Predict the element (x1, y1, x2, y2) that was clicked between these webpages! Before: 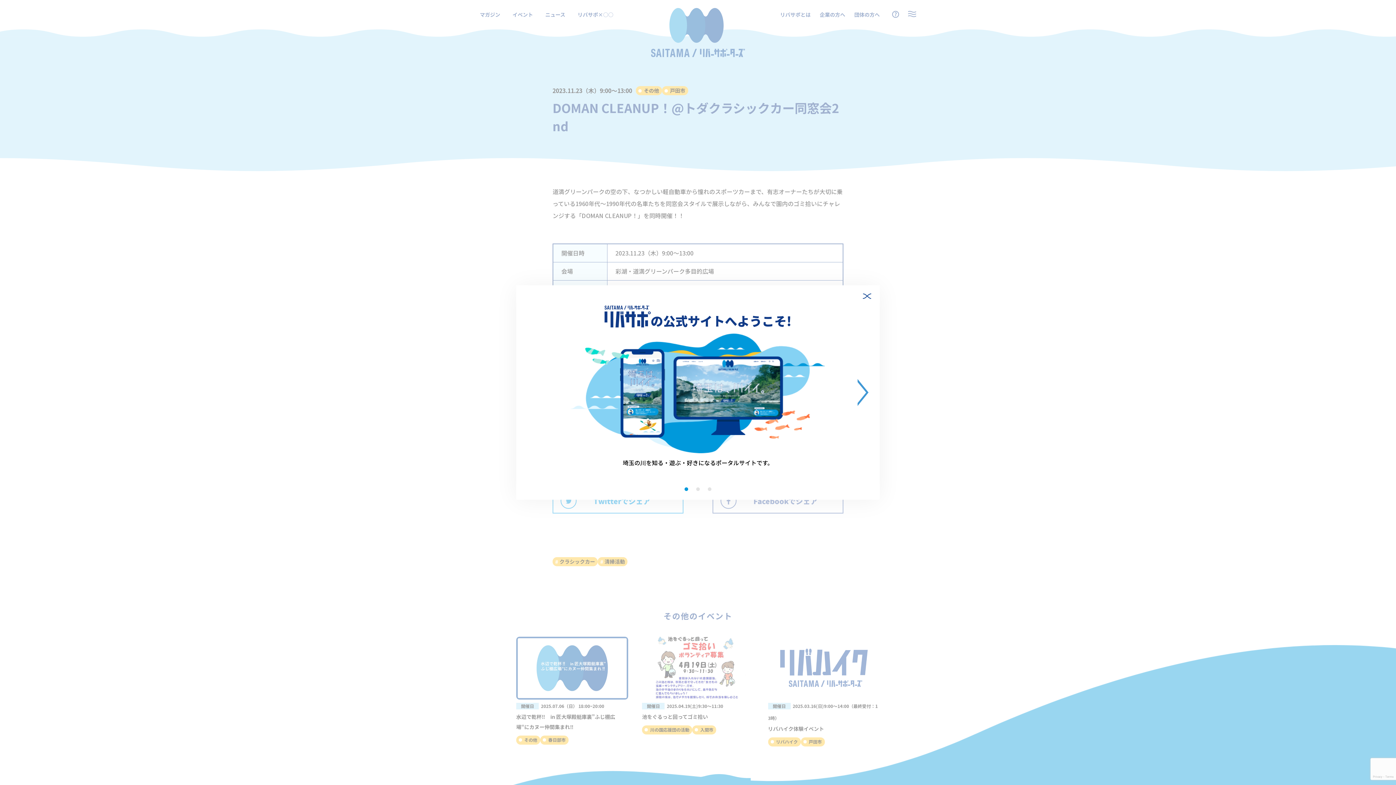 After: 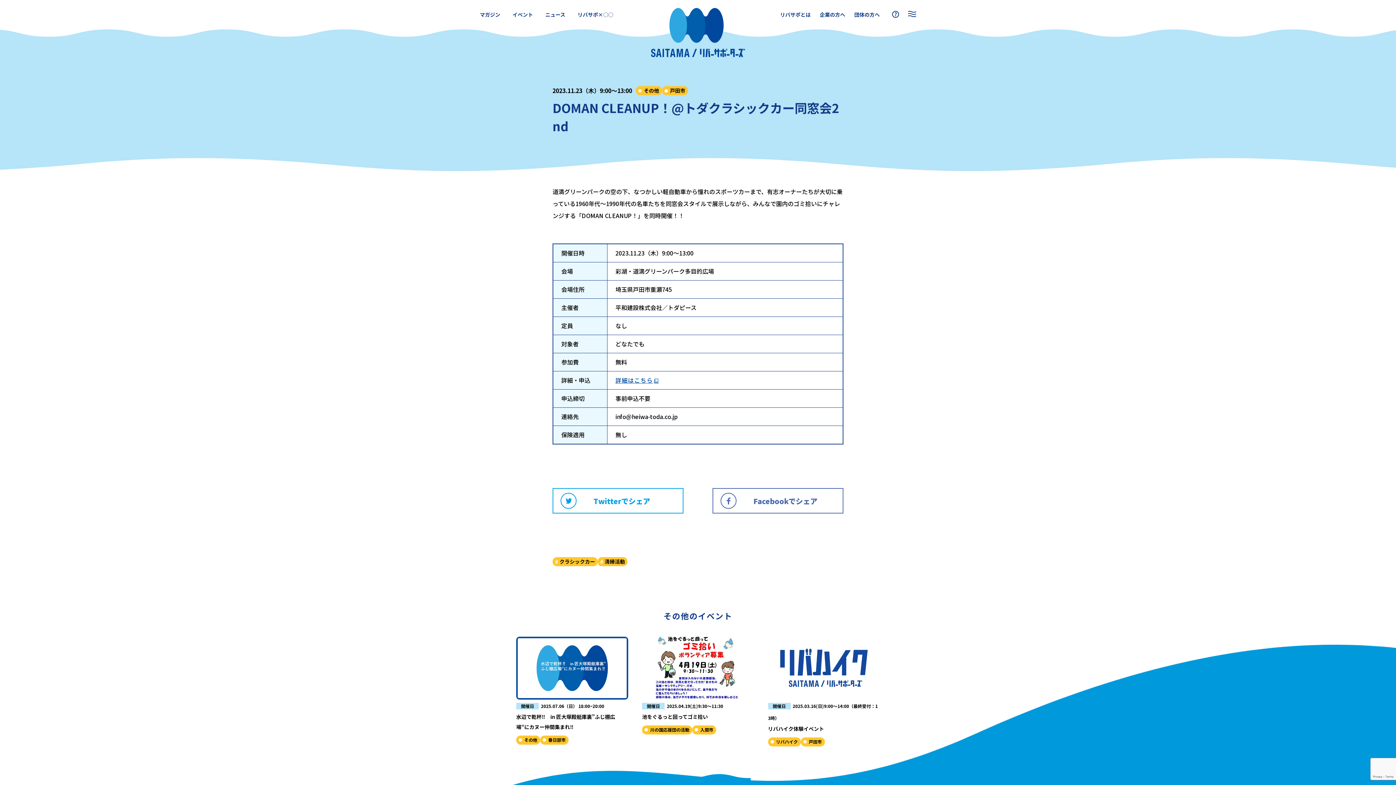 Action: bbox: (858, 287, 876, 305)